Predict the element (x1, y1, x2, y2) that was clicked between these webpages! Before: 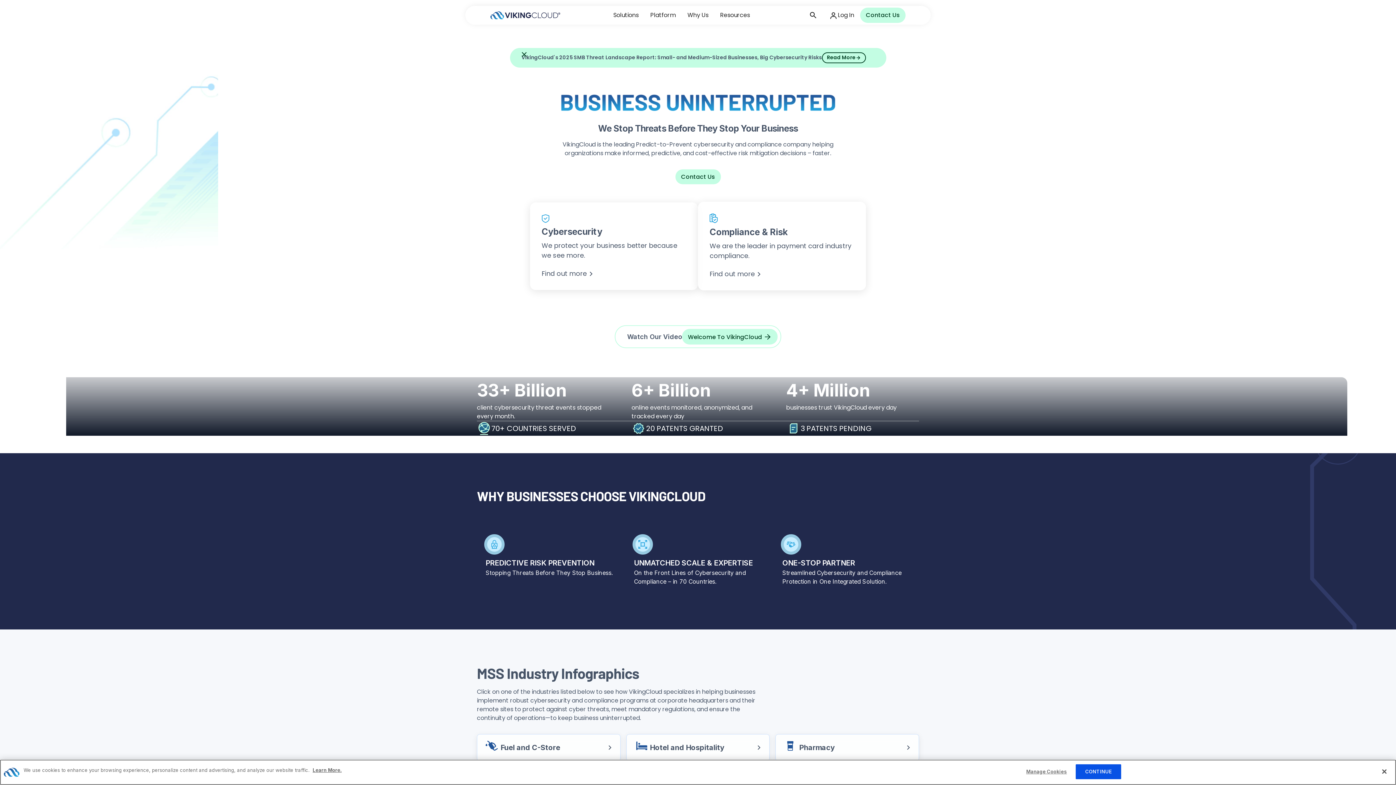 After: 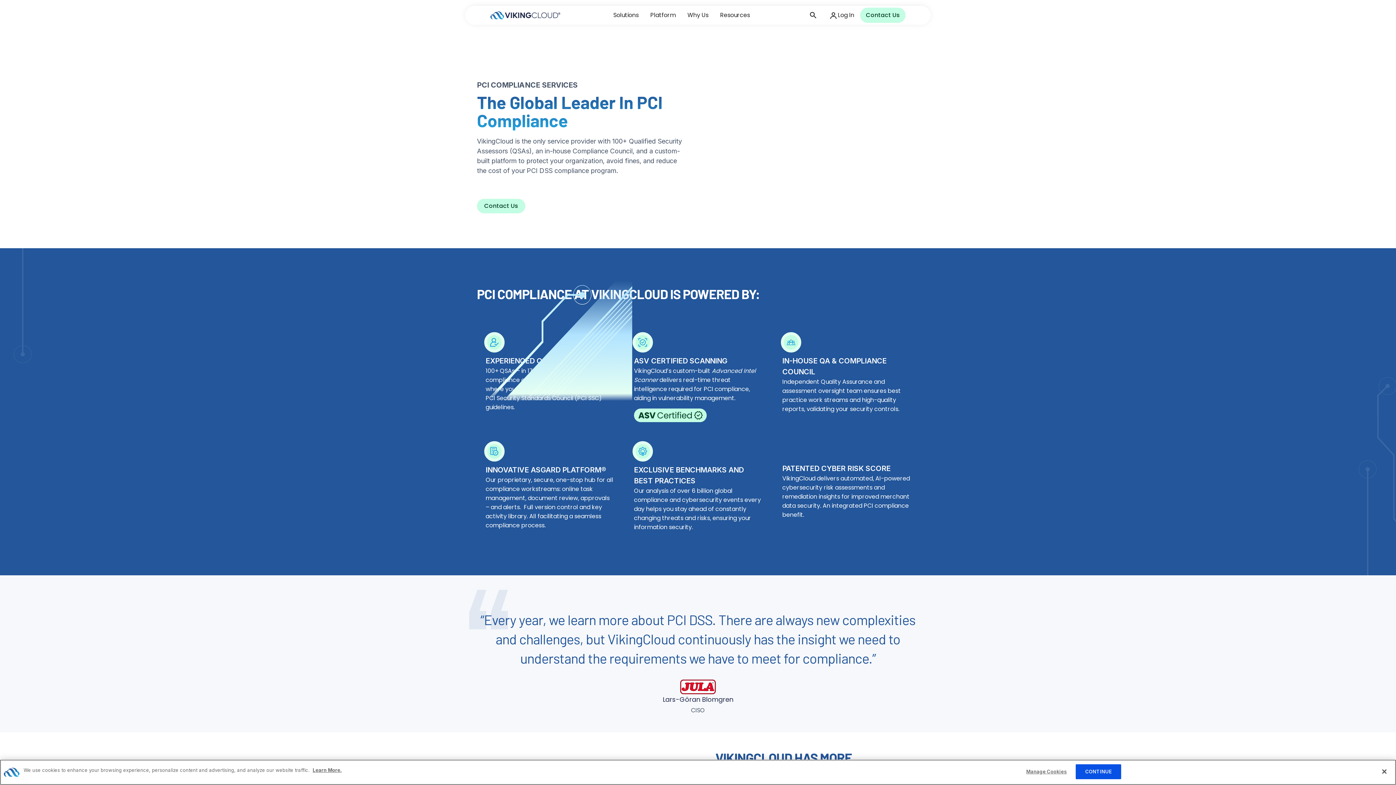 Action: bbox: (698, 201, 866, 290) label: Compliance & Risk

We are the leader in payment card industry compliance.

Find out more